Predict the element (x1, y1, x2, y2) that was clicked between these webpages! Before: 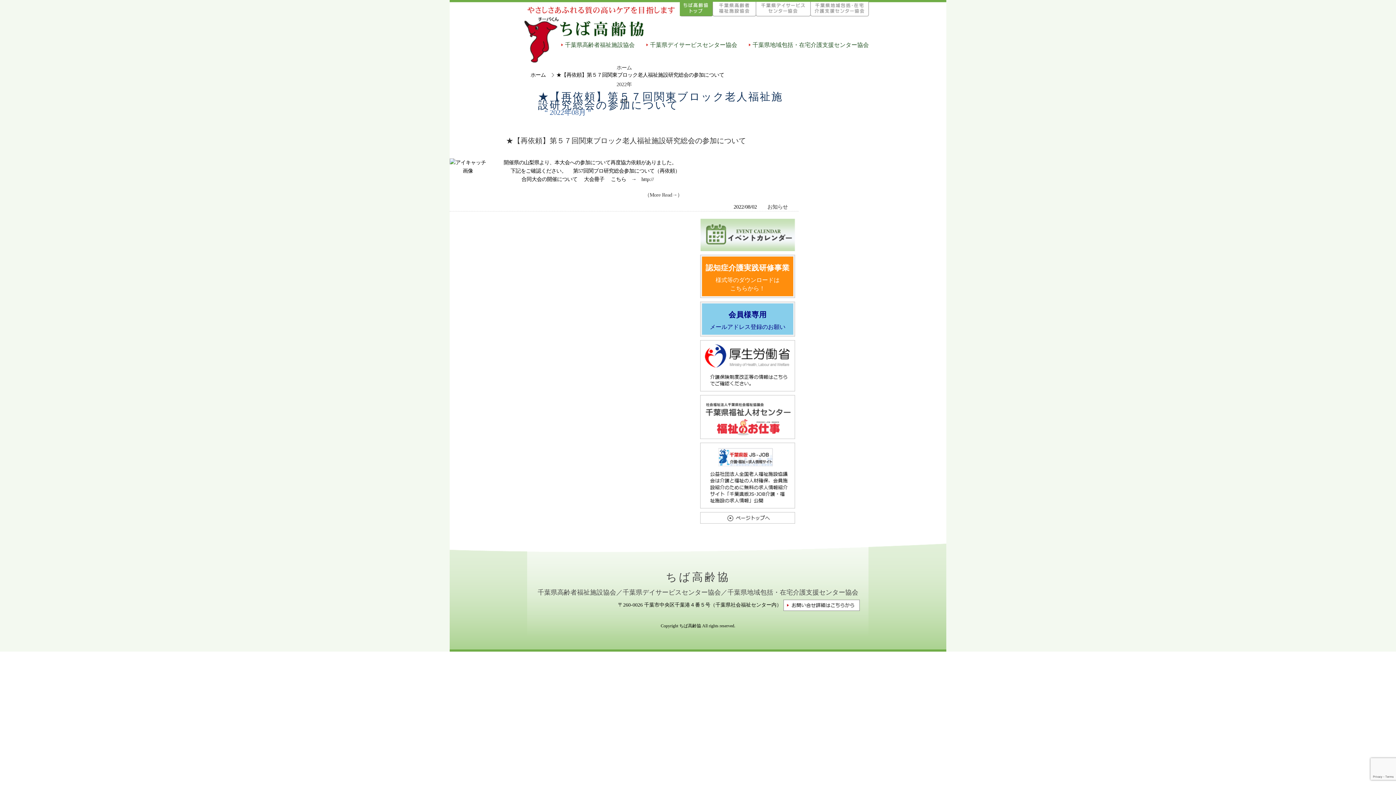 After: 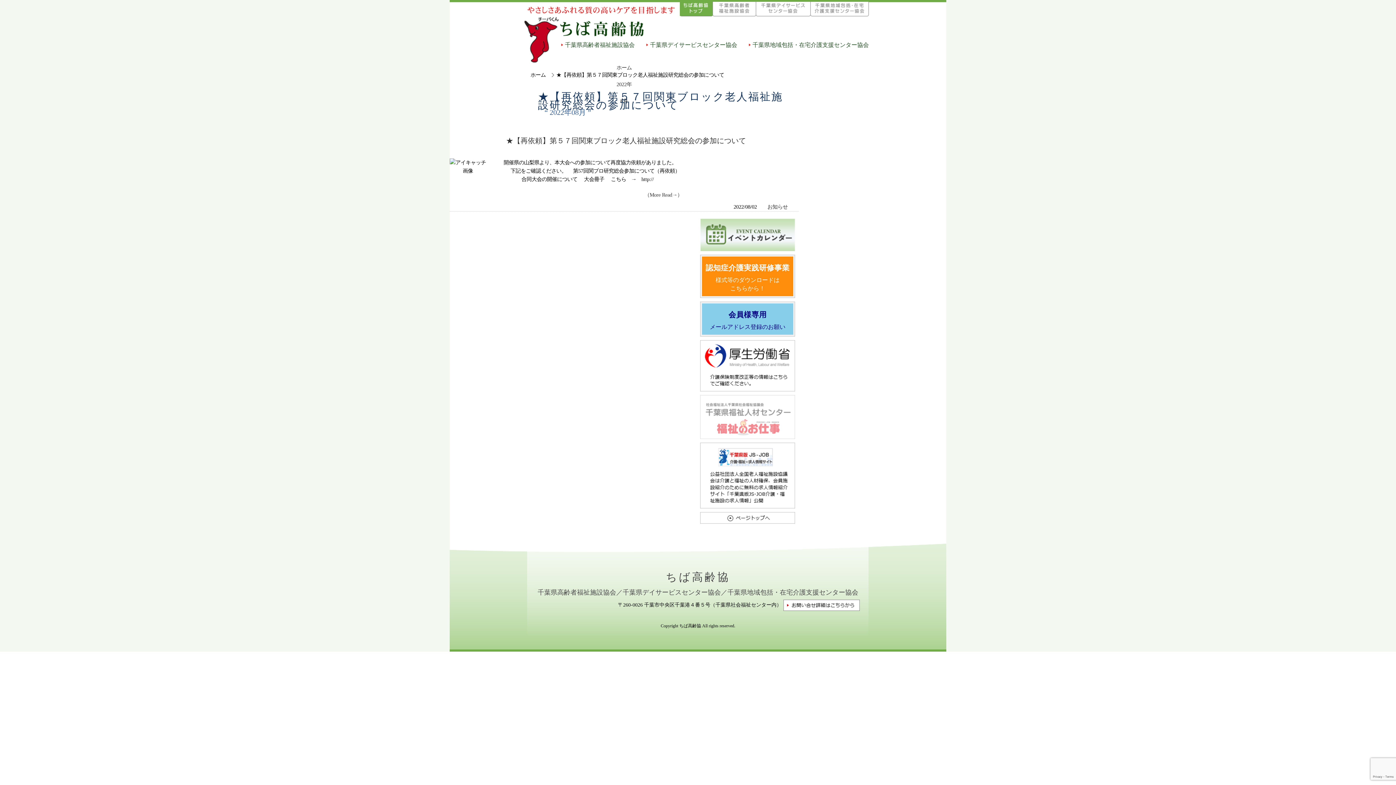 Action: bbox: (700, 434, 795, 440)